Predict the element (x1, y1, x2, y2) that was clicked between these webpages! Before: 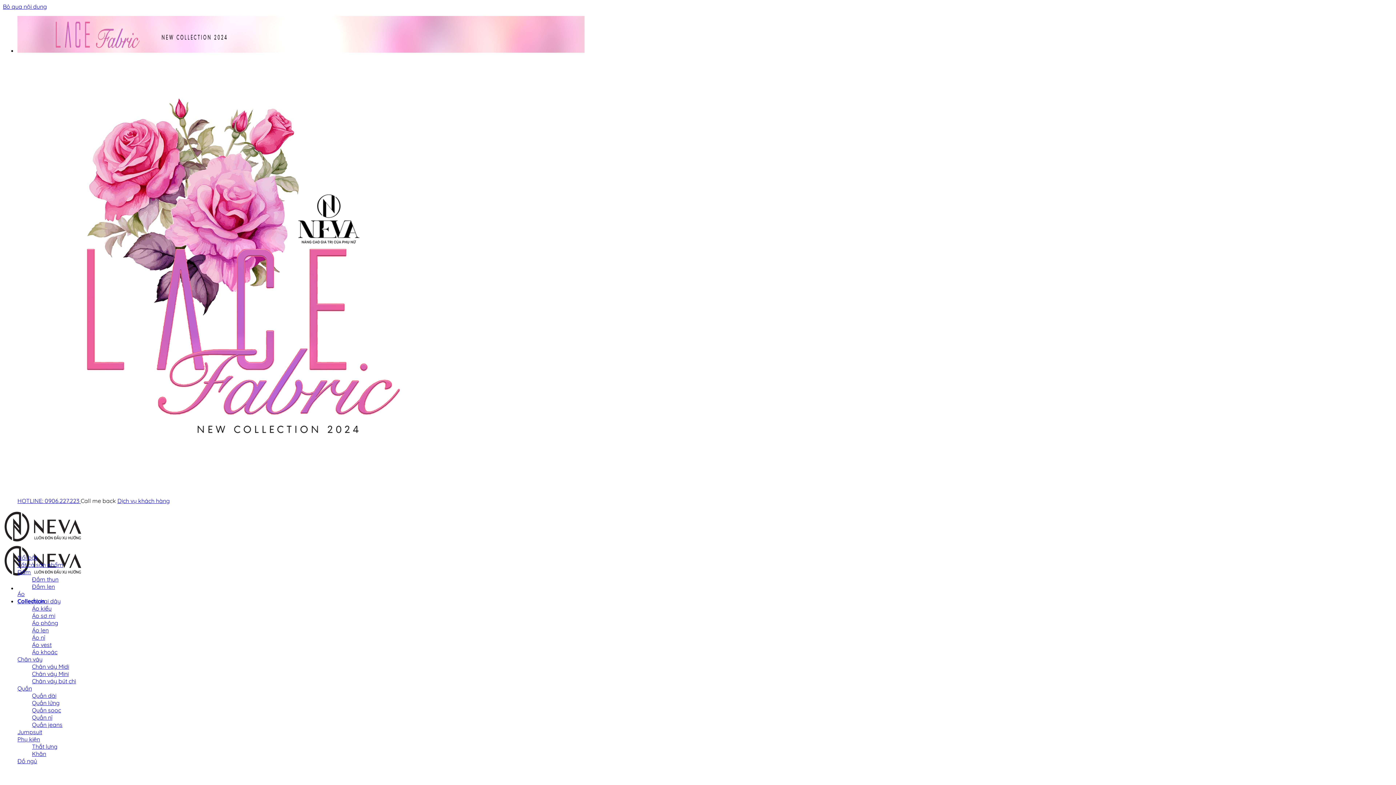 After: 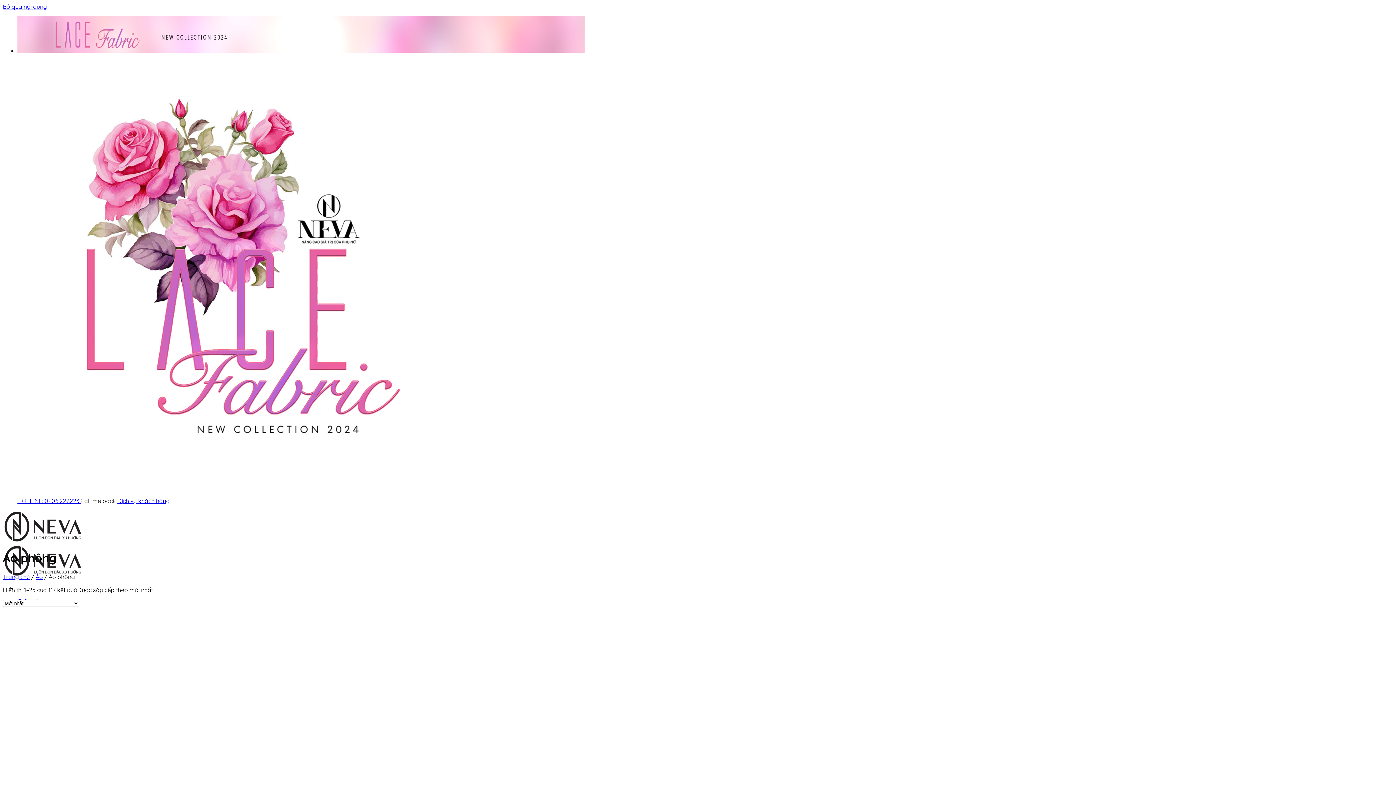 Action: label: Áo phông bbox: (32, 619, 58, 626)